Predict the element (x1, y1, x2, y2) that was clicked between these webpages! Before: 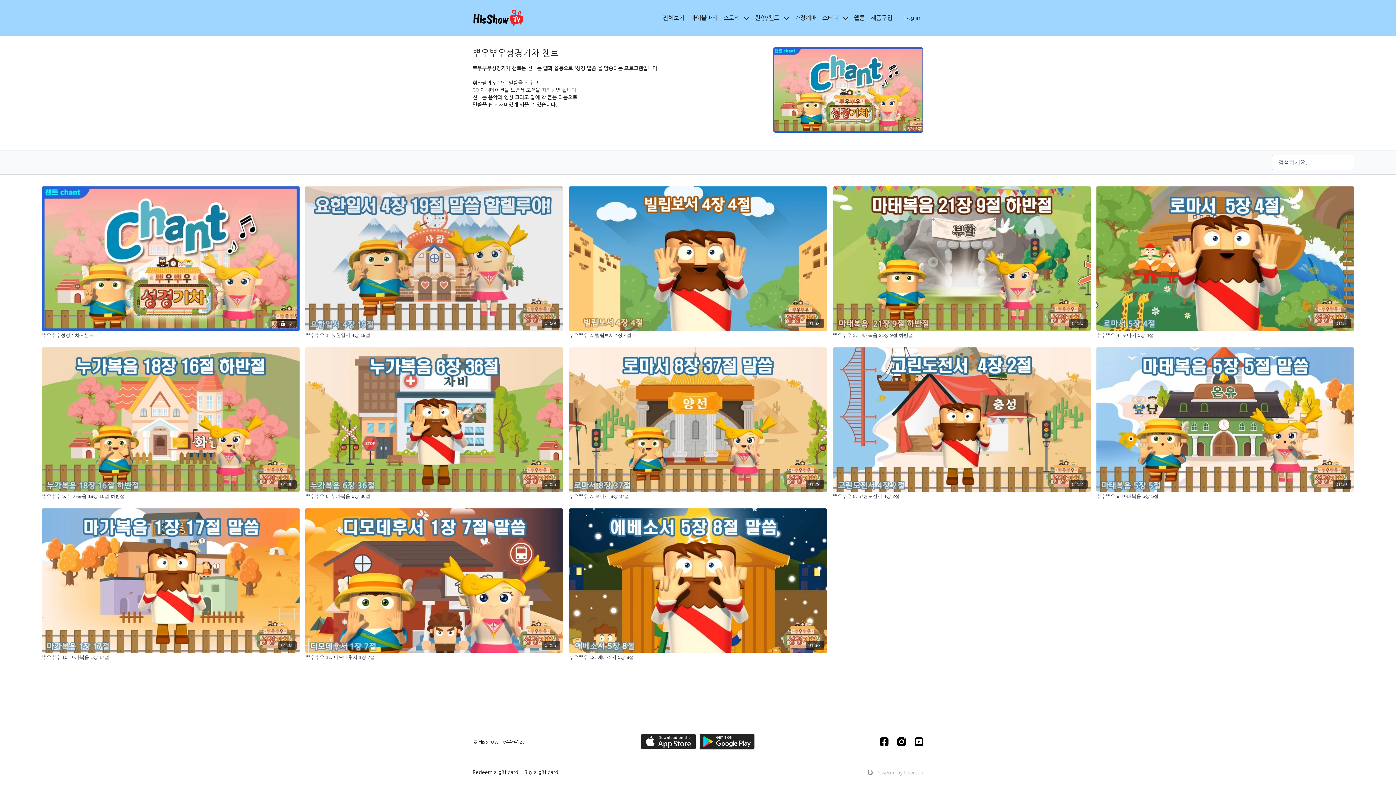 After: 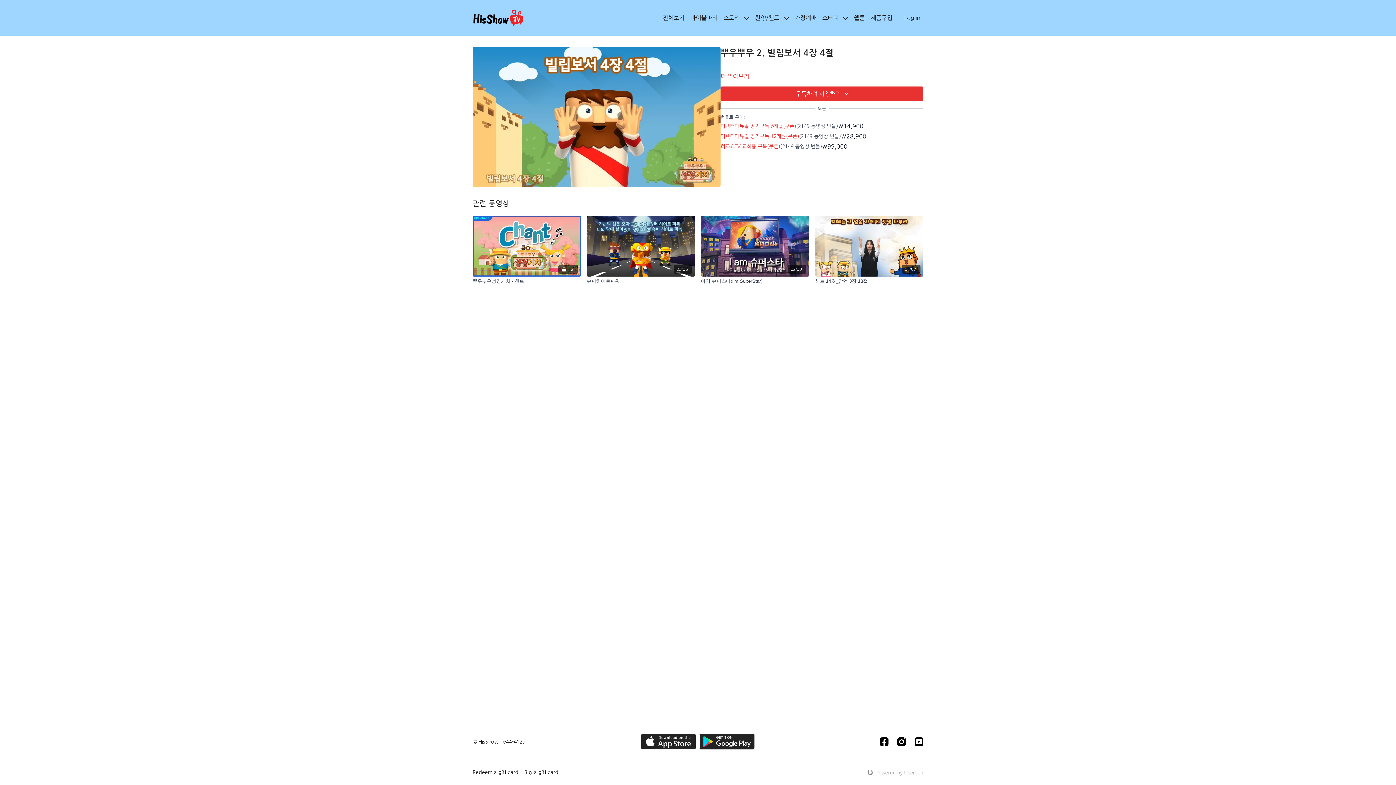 Action: bbox: (569, 331, 827, 338) label: 뿌우뿌우 2. 빌립보서 4장 4절